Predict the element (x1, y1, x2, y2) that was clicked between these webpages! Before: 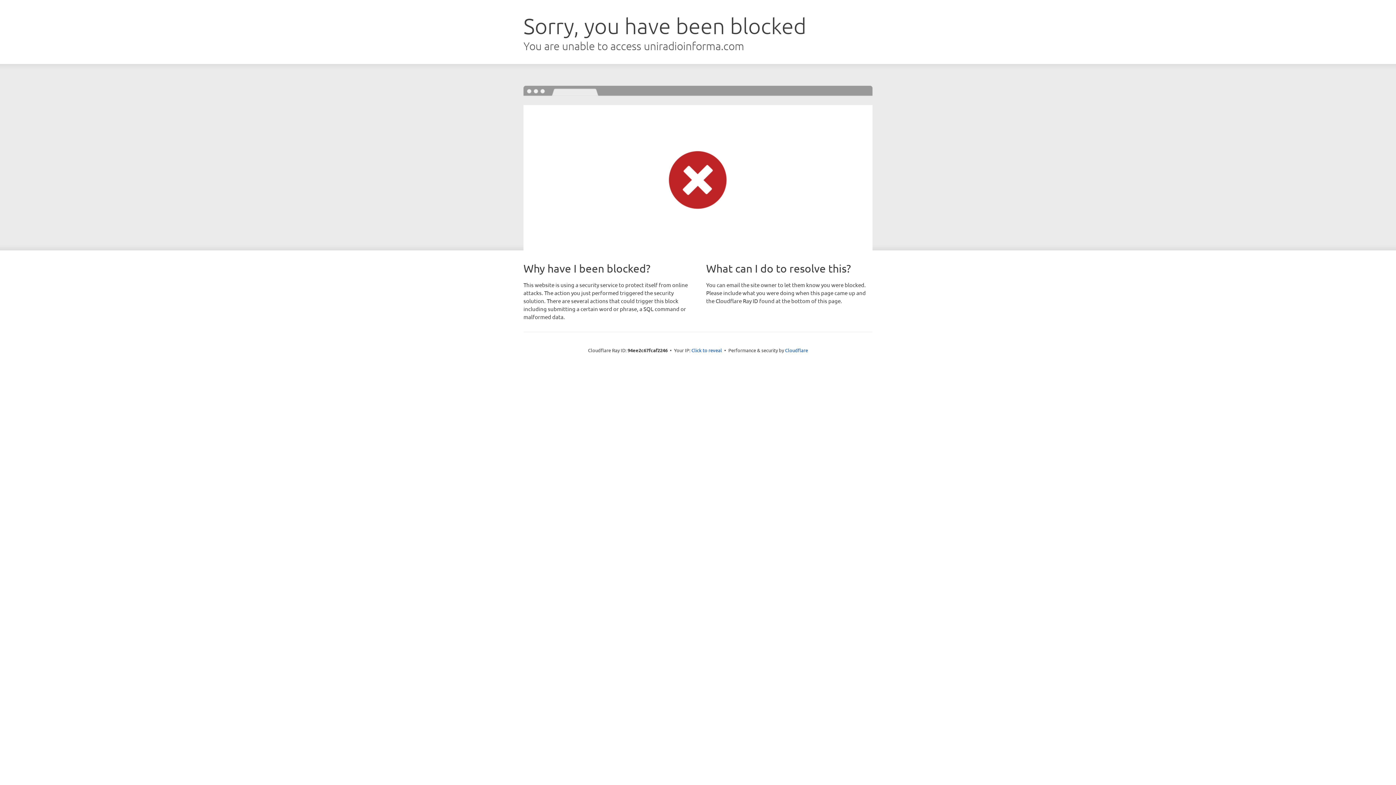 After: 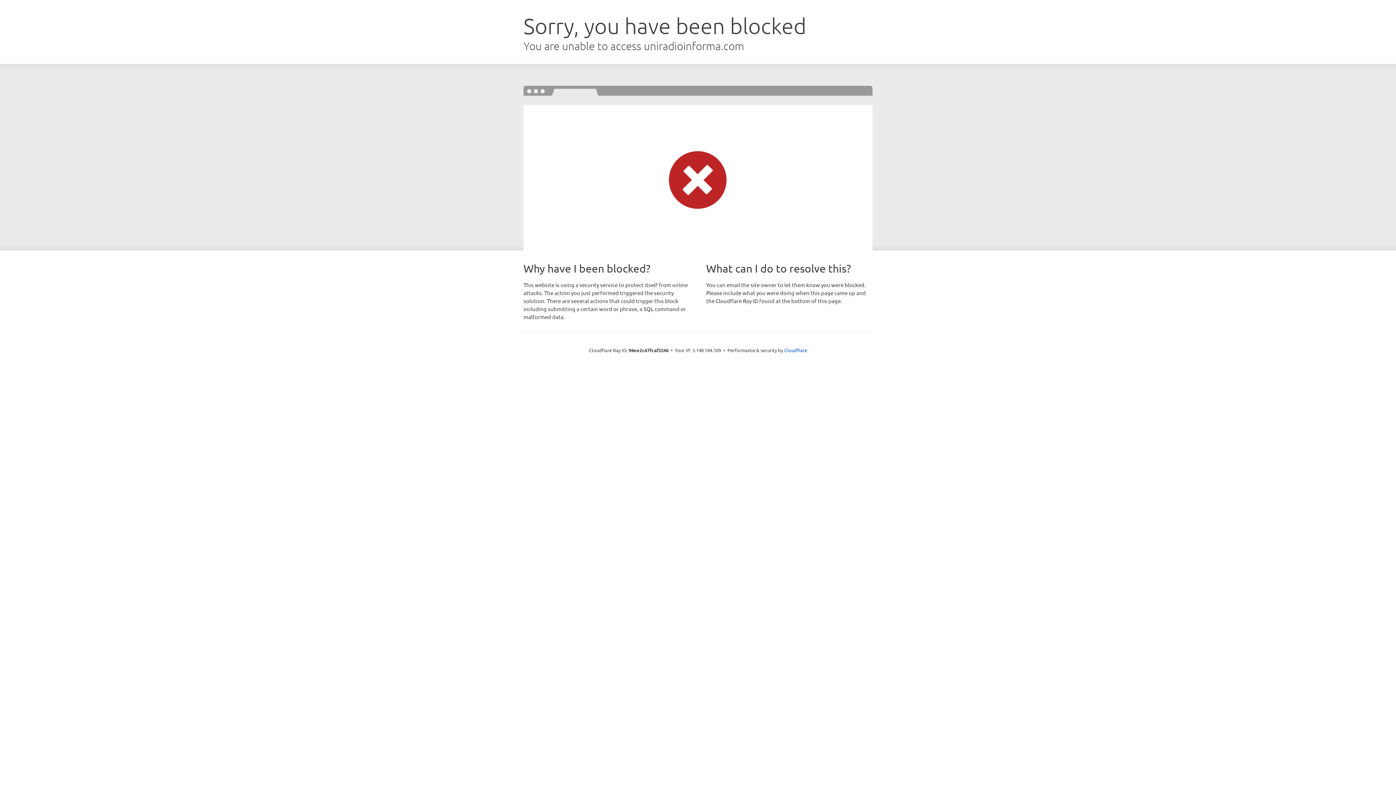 Action: label: Click to reveal bbox: (691, 346, 722, 353)